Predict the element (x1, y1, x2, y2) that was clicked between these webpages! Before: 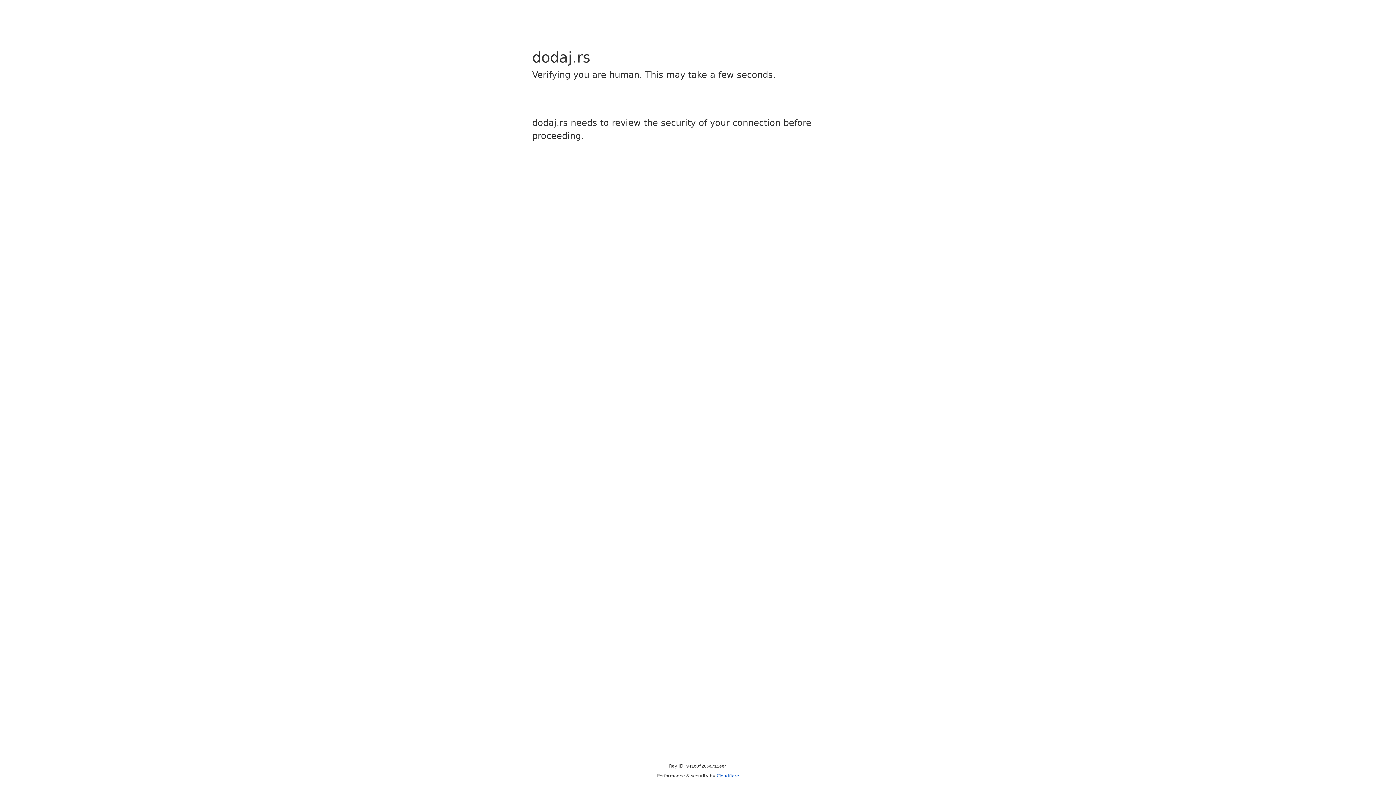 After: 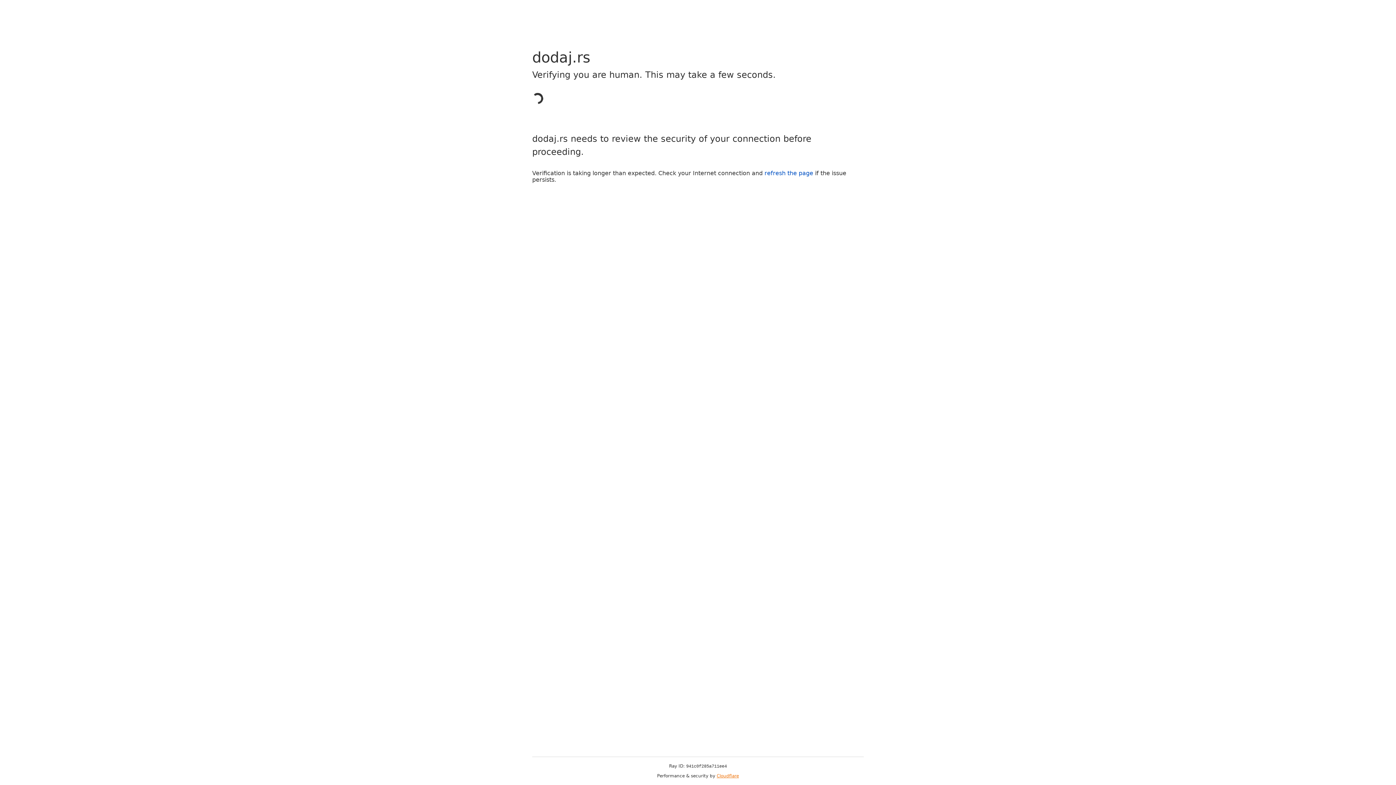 Action: bbox: (716, 773, 739, 778) label: Cloudflare